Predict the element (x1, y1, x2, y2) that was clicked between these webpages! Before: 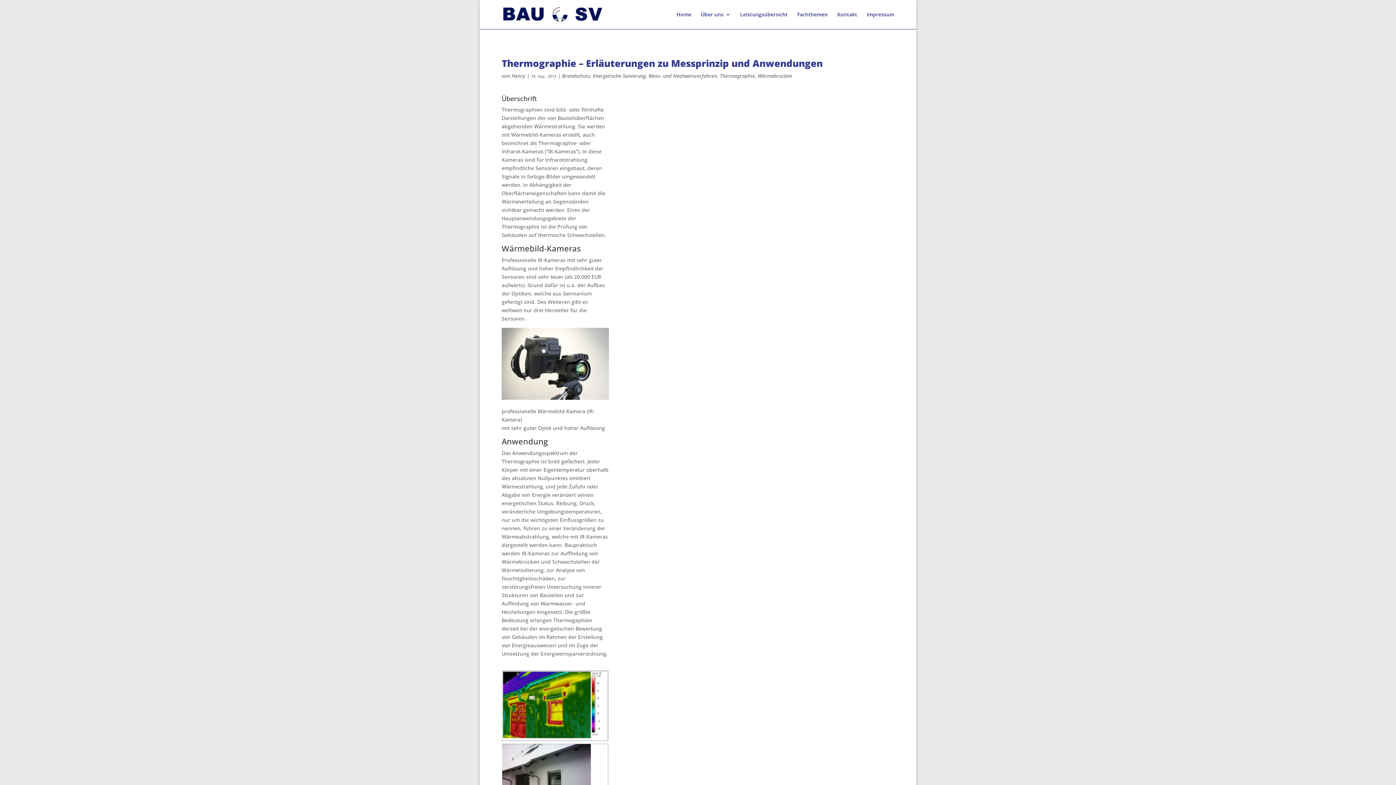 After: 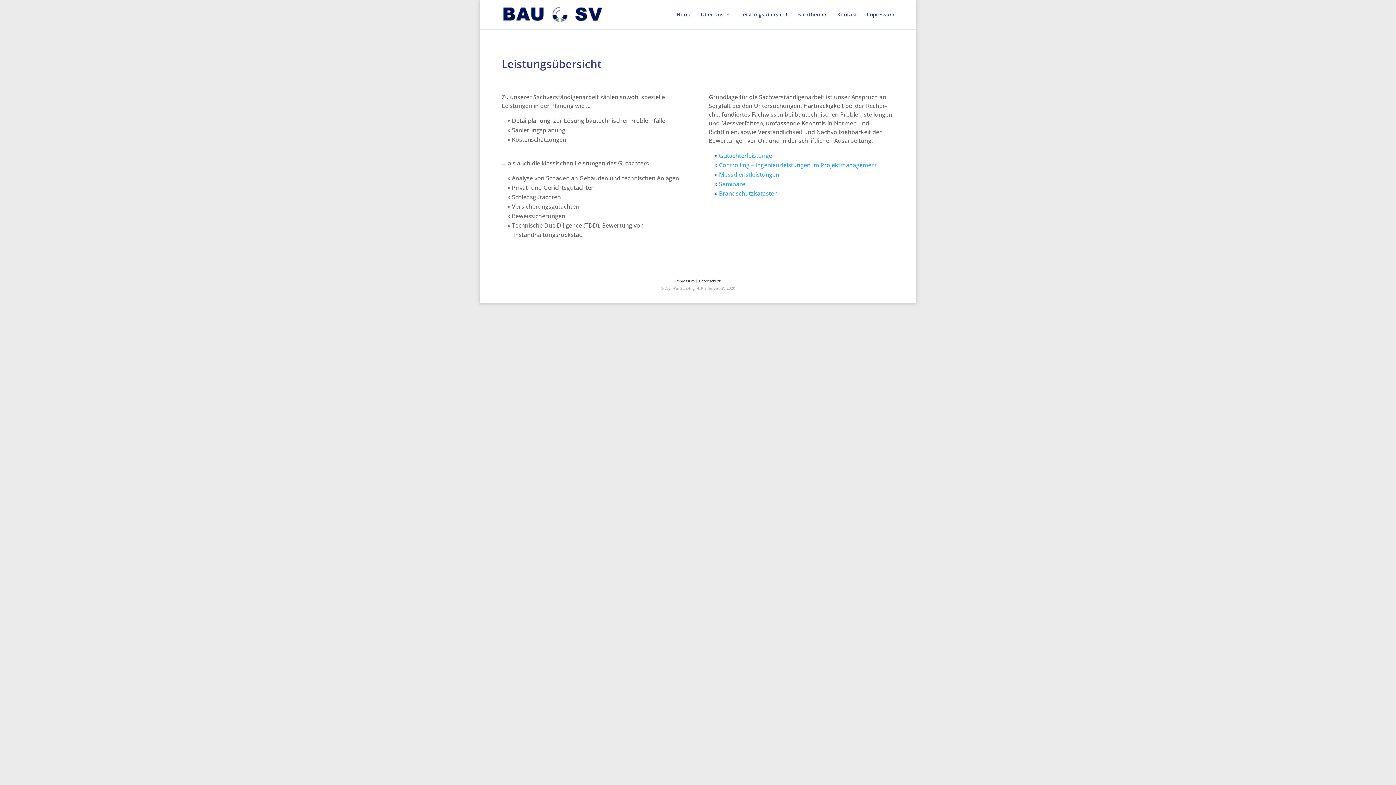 Action: bbox: (740, 12, 788, 29) label: Leistungsübersicht